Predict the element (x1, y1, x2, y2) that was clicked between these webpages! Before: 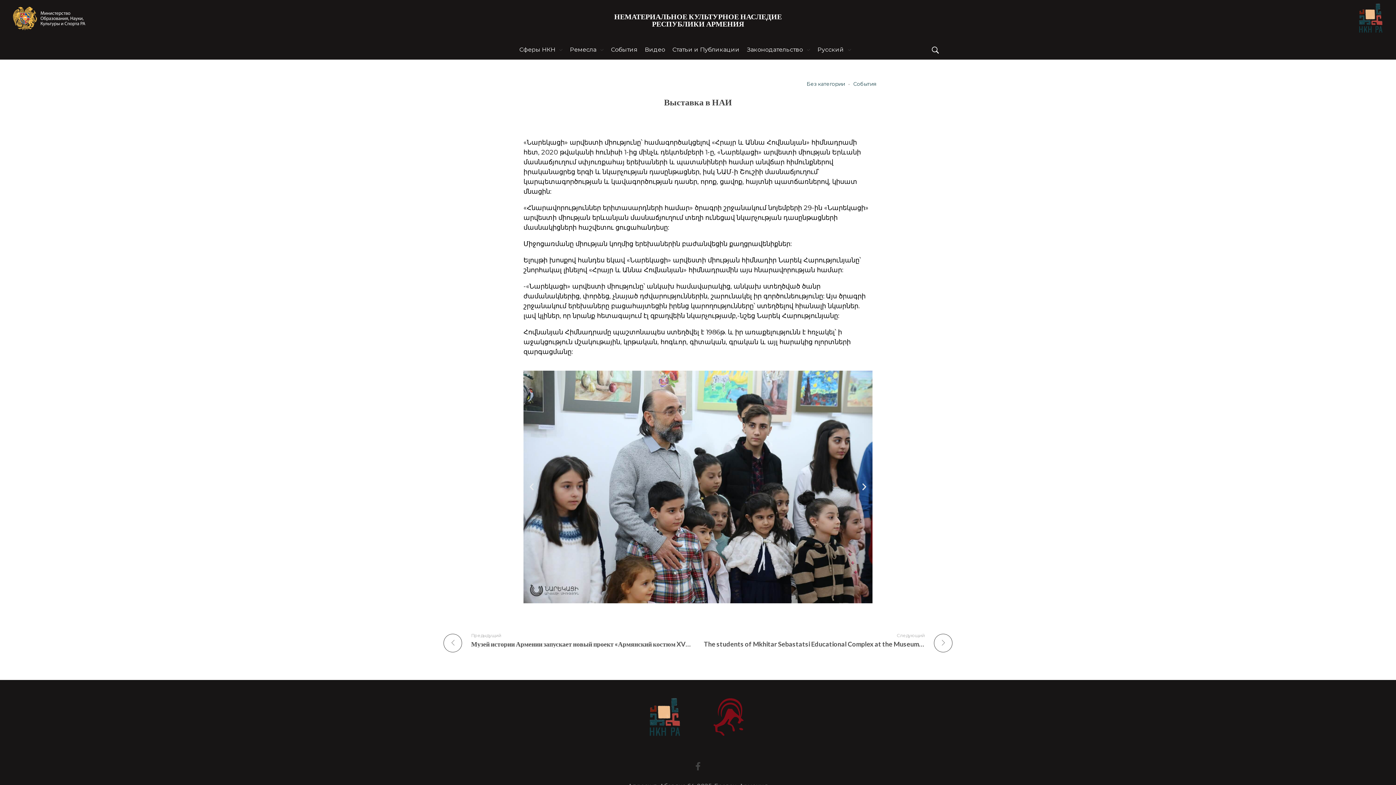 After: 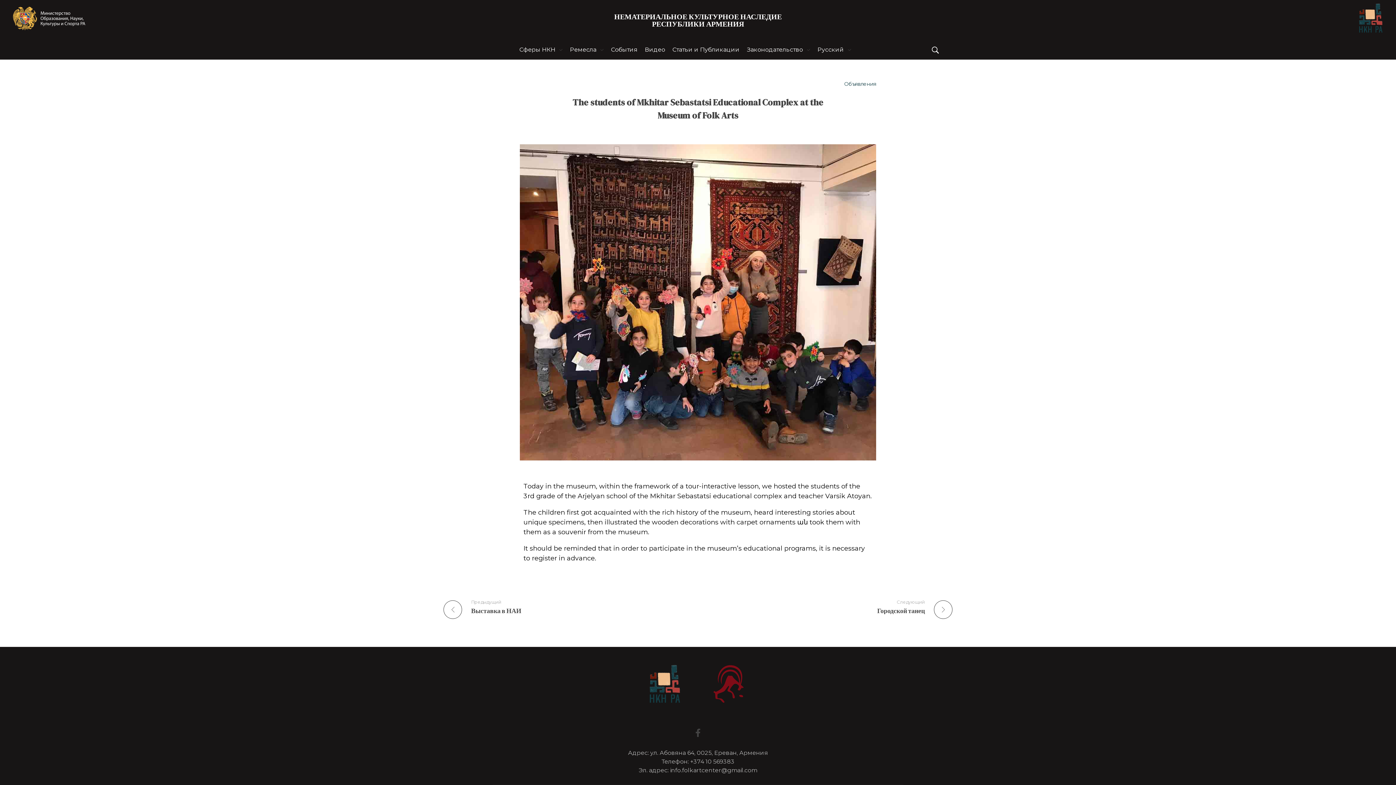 Action: label: Следующий

The students of Mkhitar Sebastatsi Educational Complex at the Museum of Folk Arts bbox: (704, 632, 952, 647)